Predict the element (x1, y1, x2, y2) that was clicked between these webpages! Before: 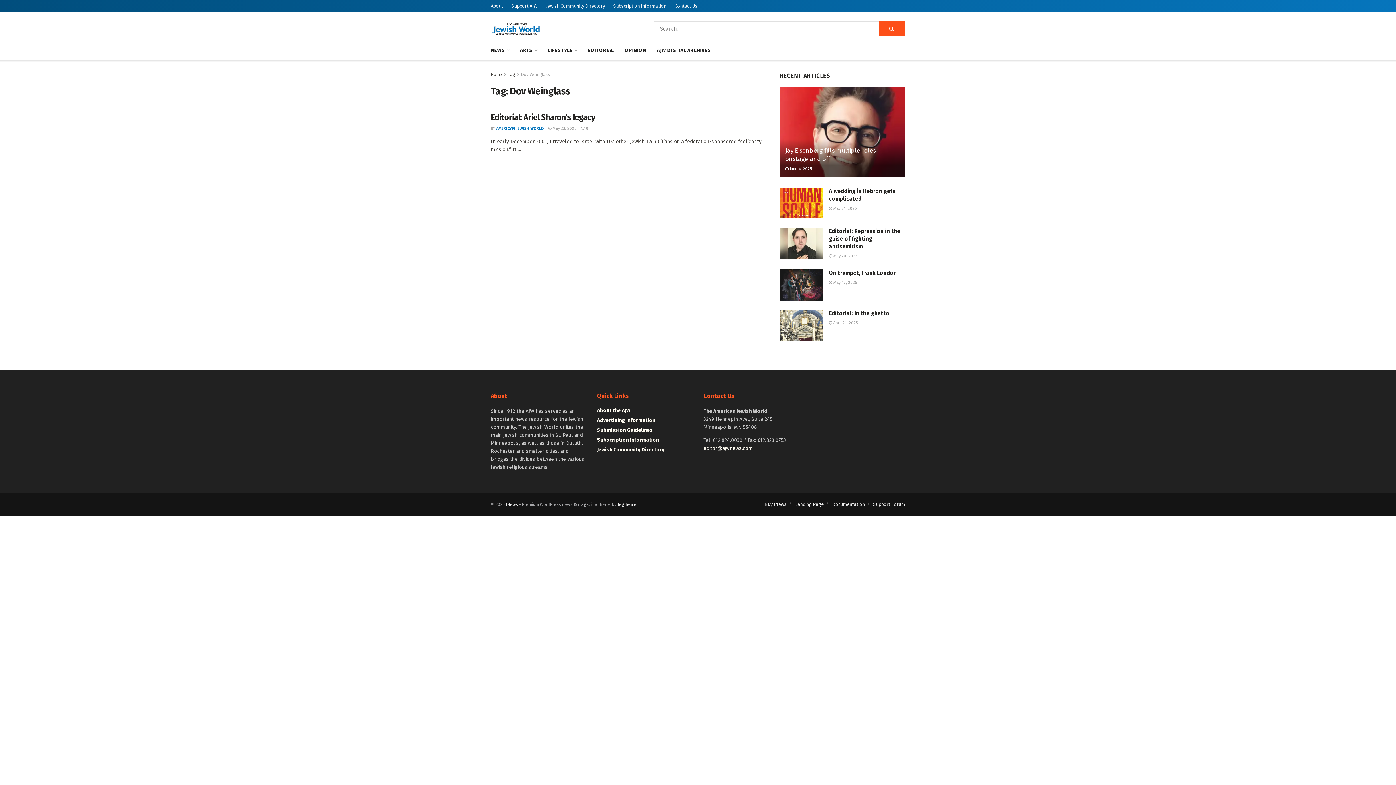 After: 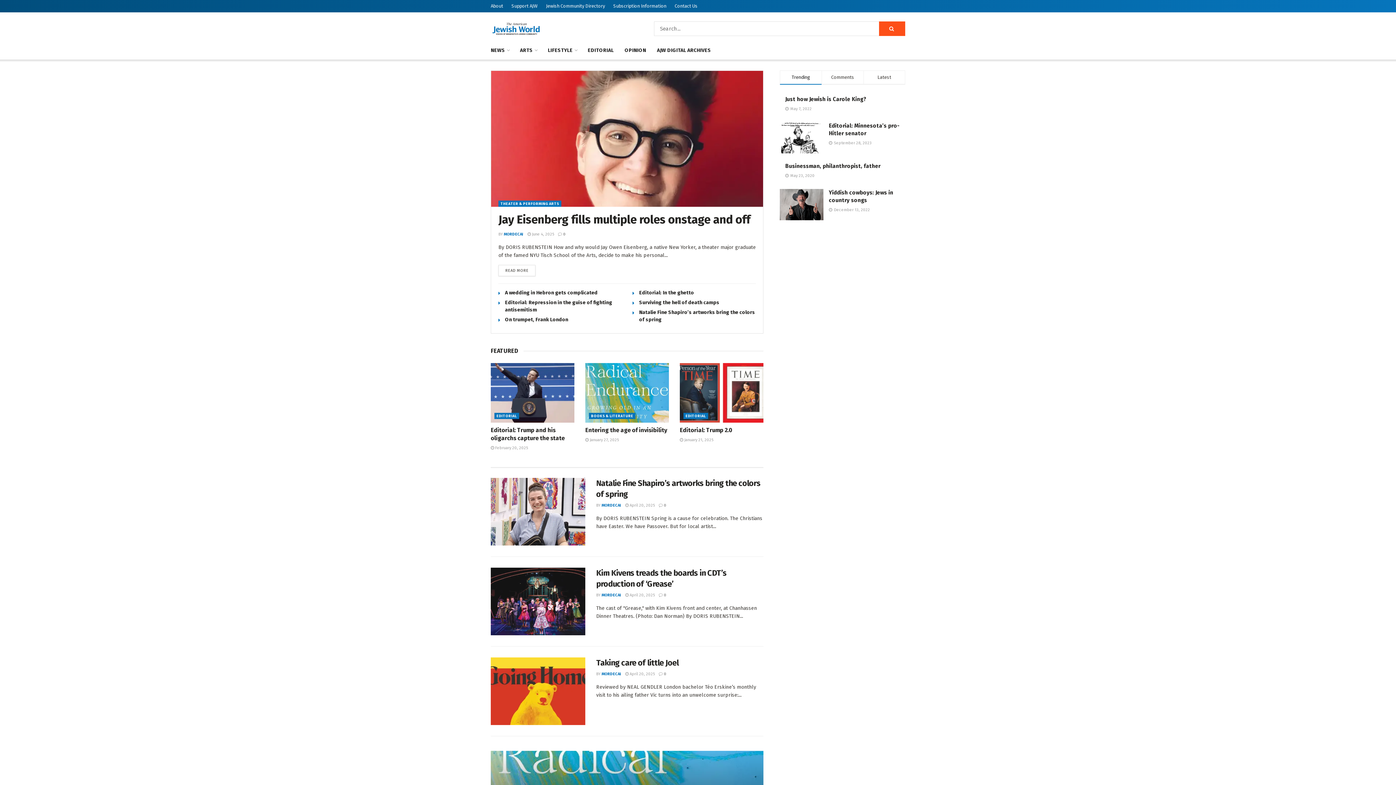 Action: bbox: (490, 72, 502, 77) label: Home